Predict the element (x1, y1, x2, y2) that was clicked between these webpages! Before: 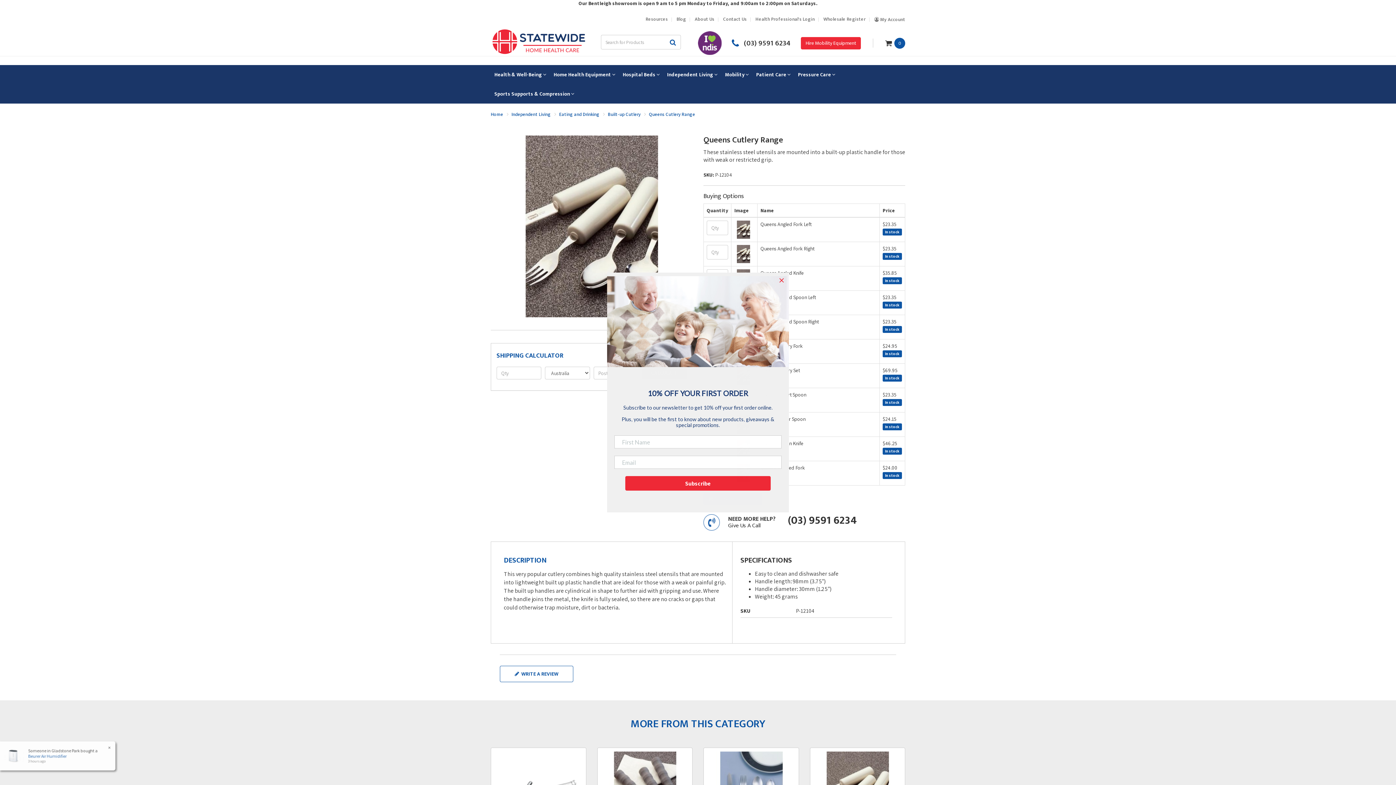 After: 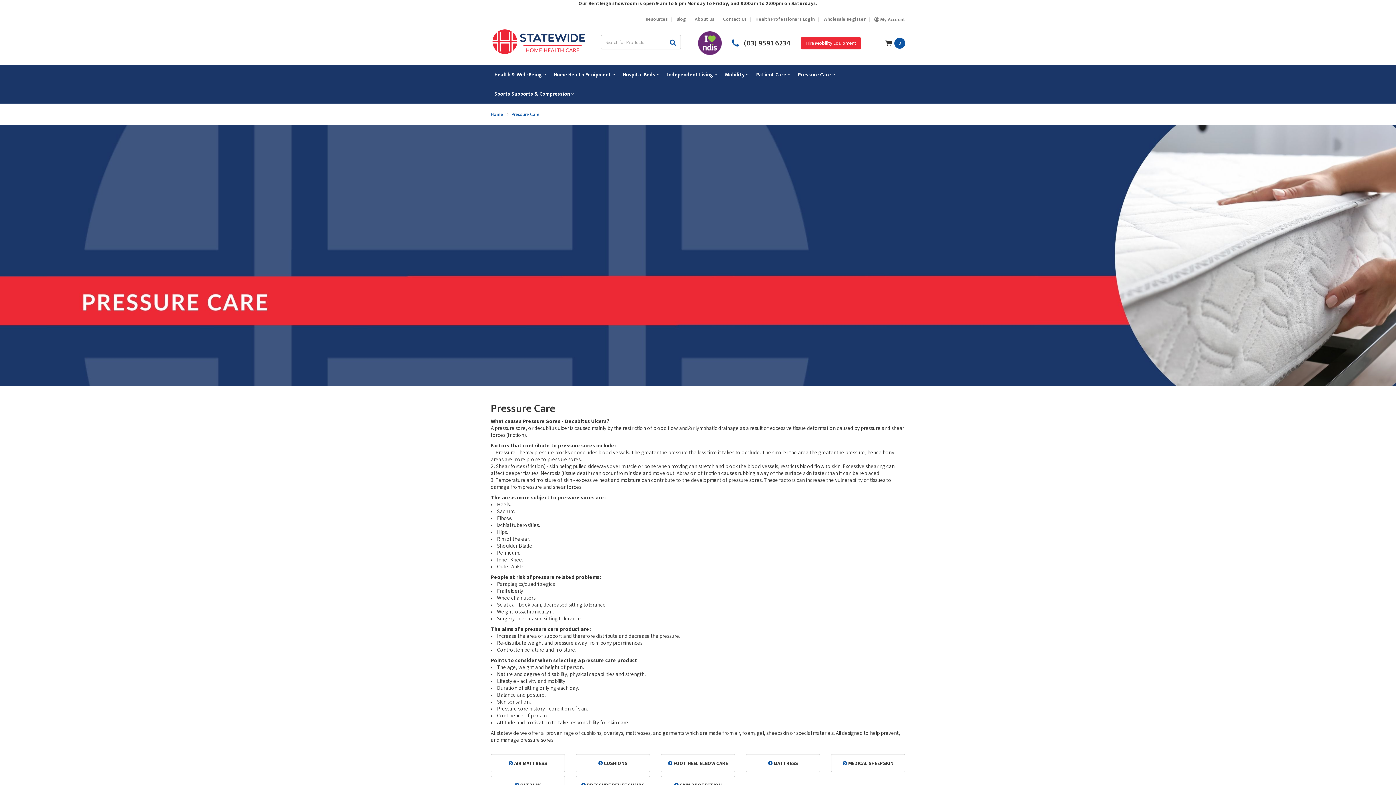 Action: bbox: (794, 65, 839, 84) label: Pressure Care 